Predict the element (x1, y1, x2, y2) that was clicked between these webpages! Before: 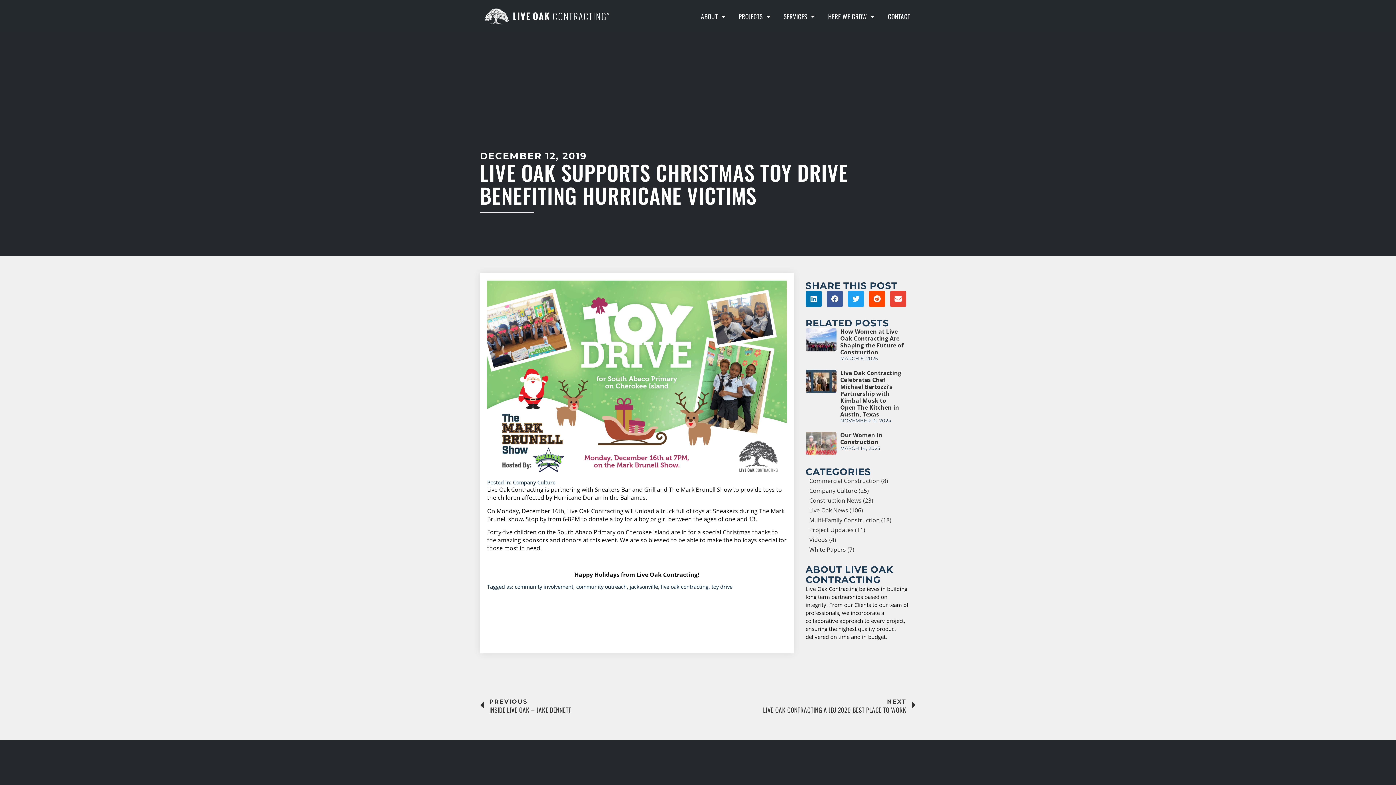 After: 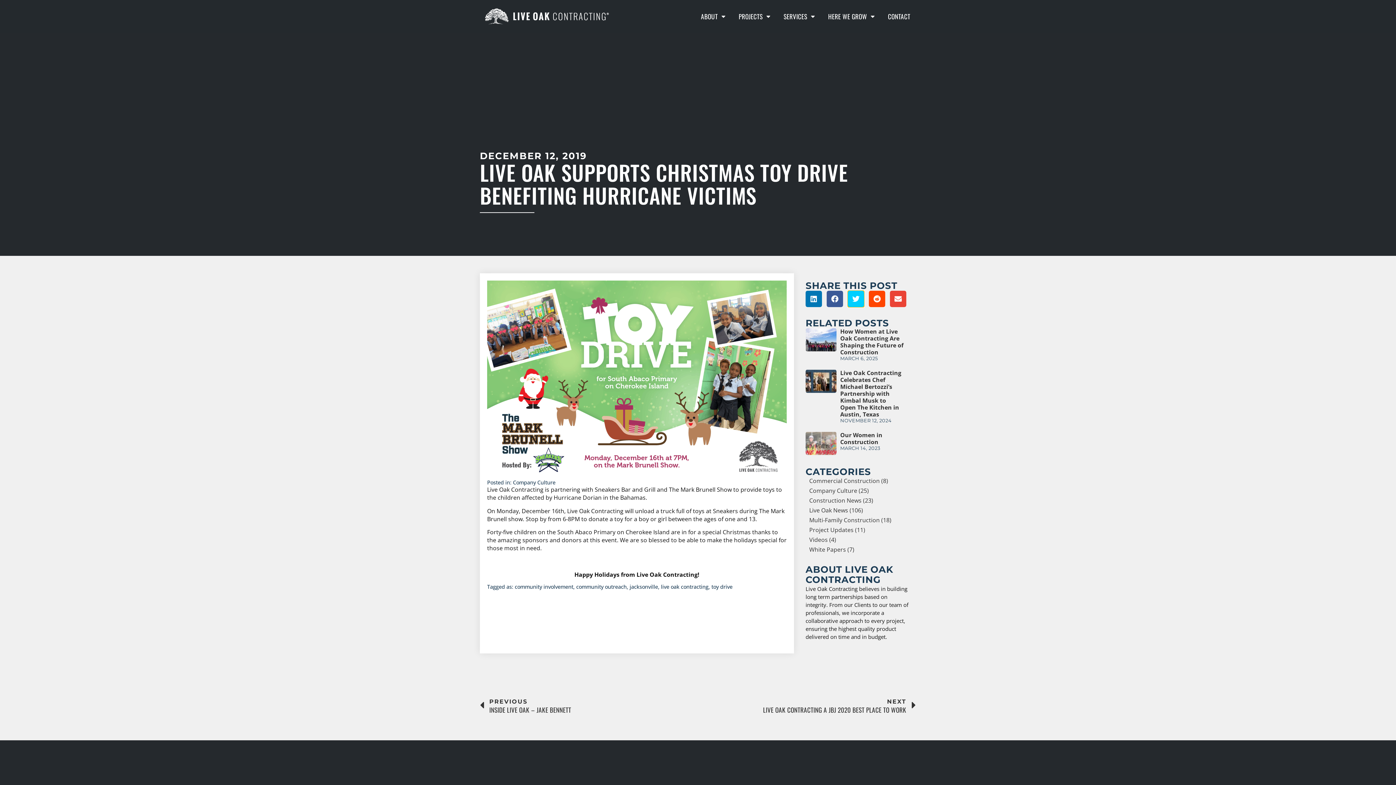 Action: bbox: (848, 291, 864, 307) label: Share on twitter